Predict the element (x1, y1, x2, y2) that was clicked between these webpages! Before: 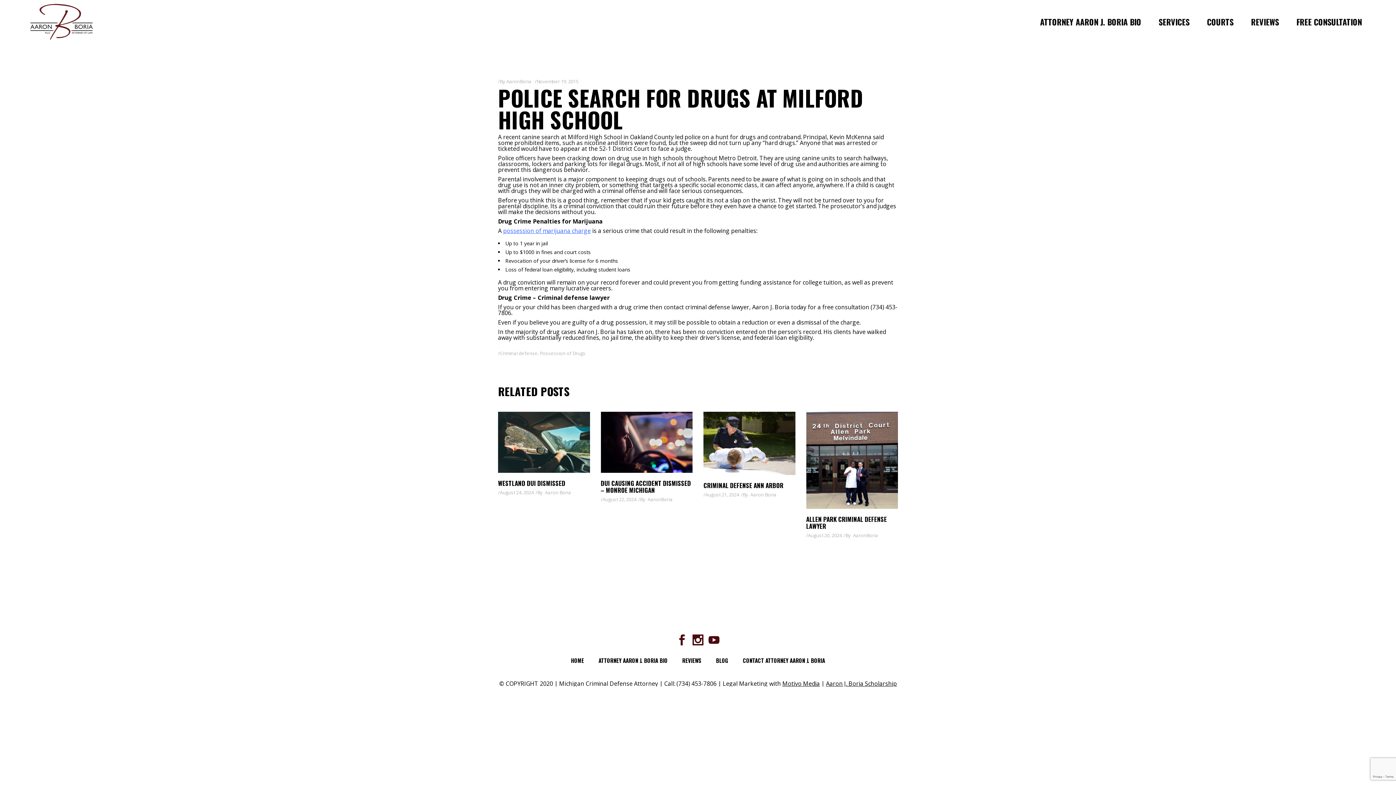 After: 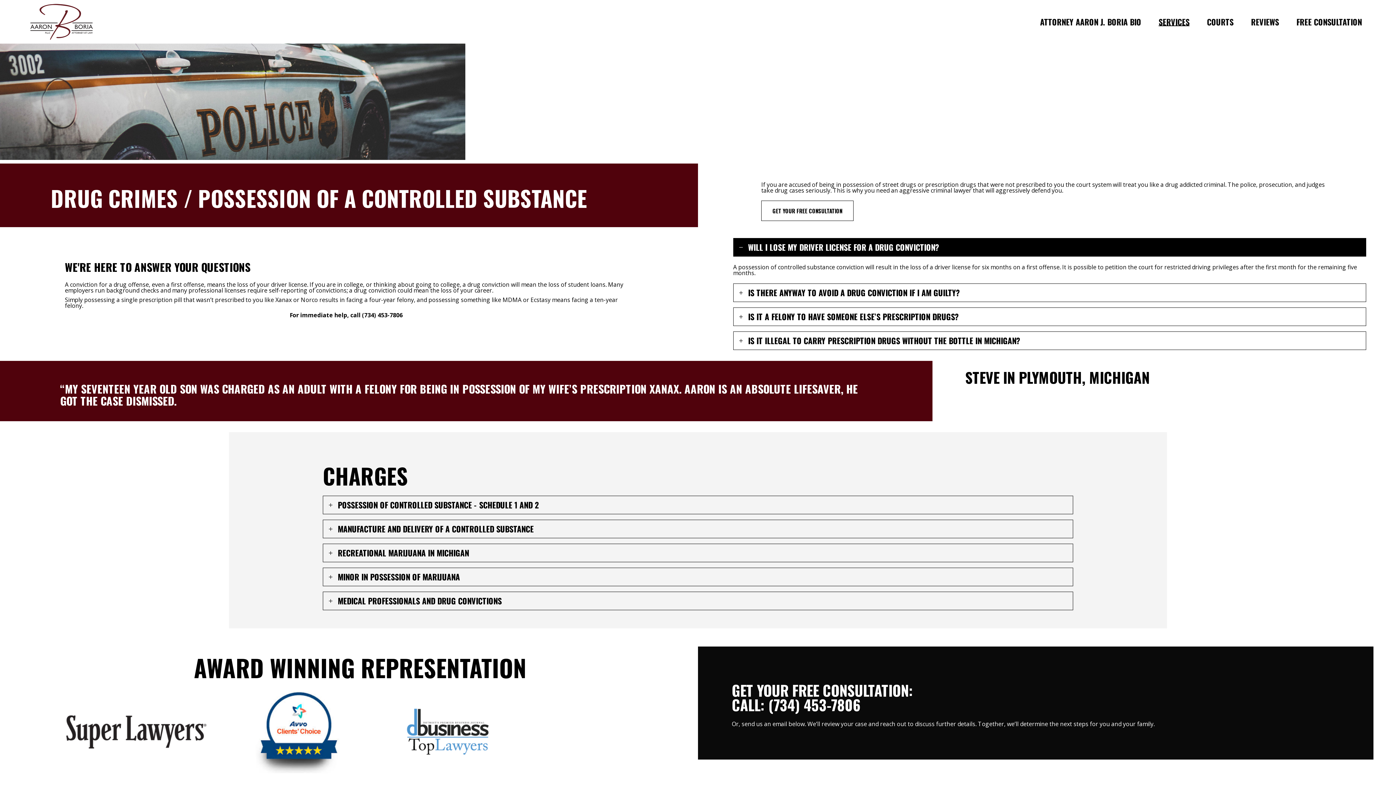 Action: bbox: (503, 226, 590, 234) label: possession of marijuana charge